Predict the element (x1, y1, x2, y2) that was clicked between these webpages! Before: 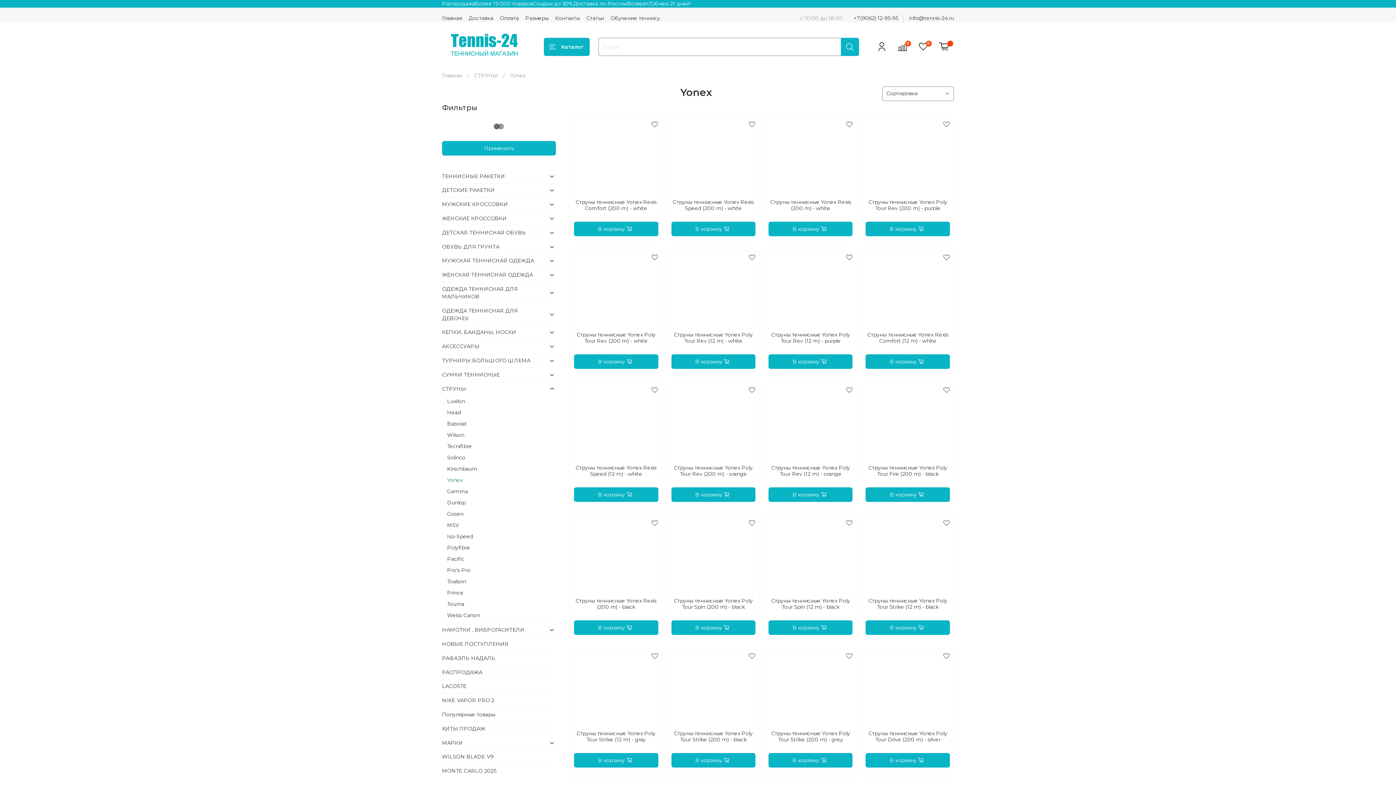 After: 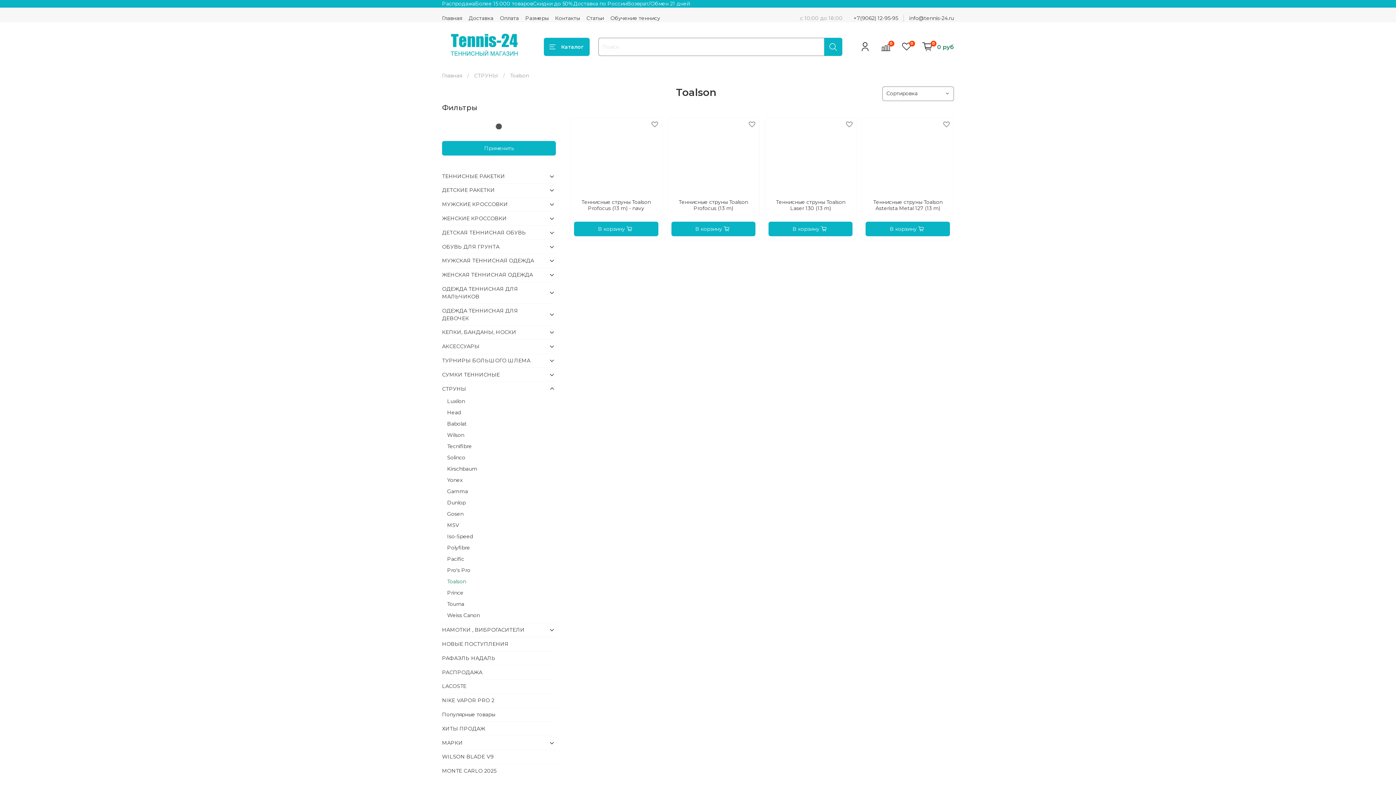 Action: bbox: (447, 576, 555, 587) label: Toalson